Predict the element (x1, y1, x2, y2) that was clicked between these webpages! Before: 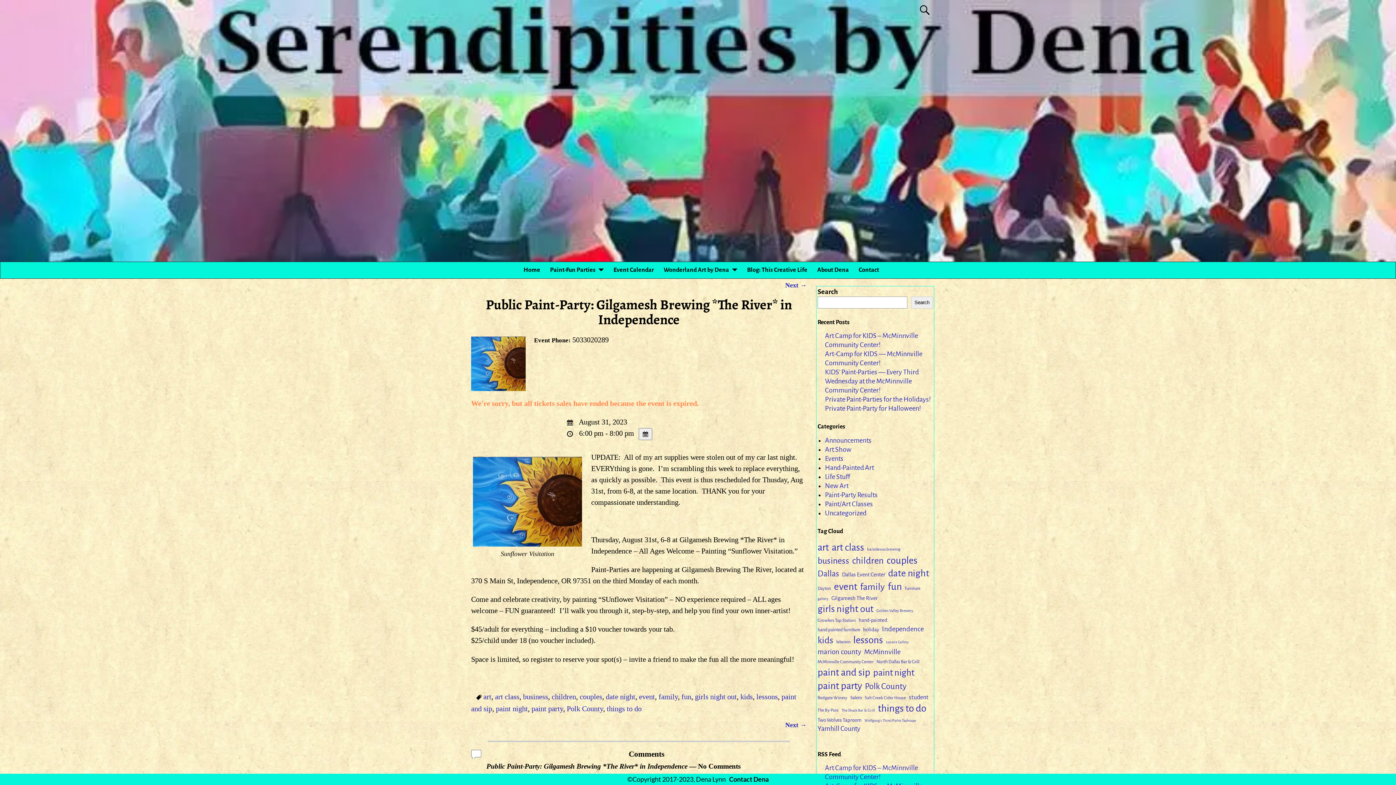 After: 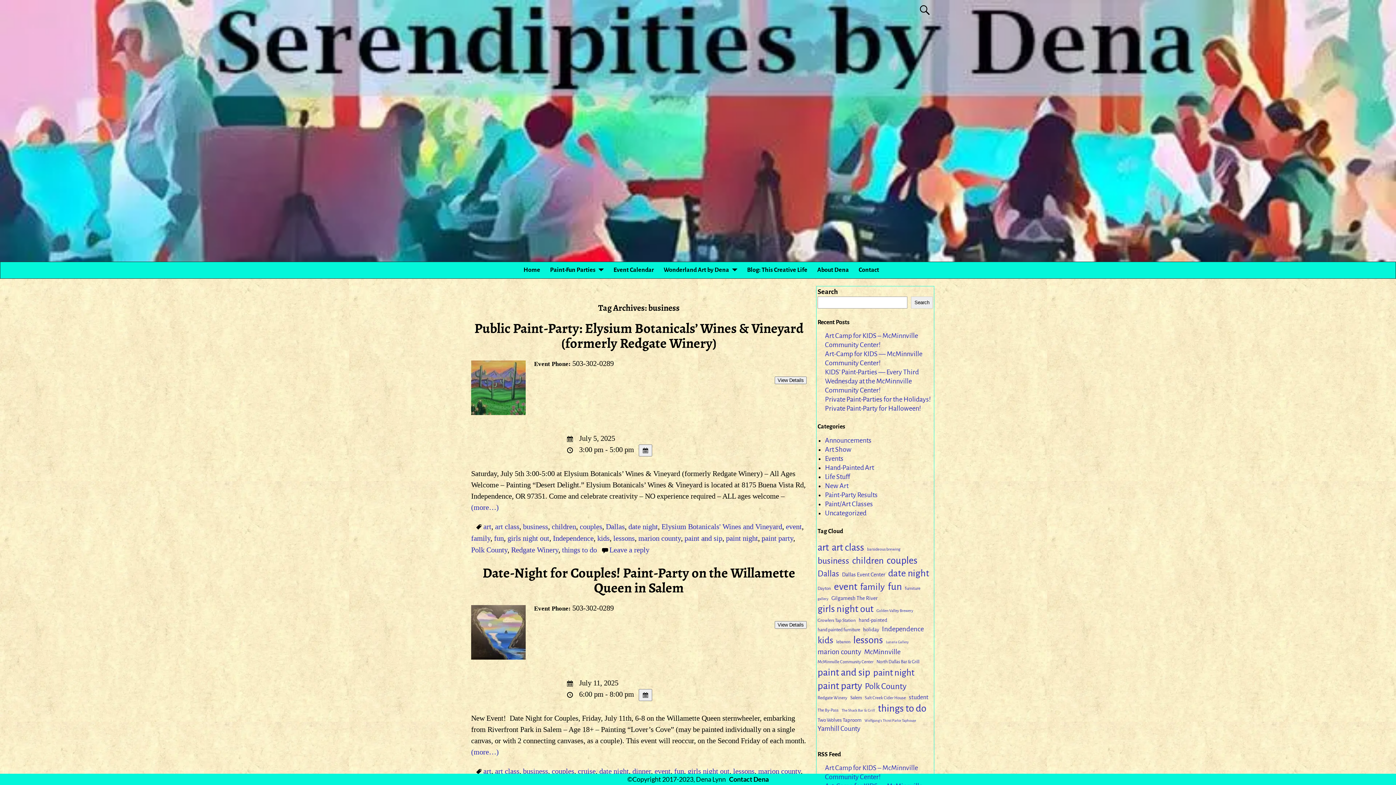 Action: bbox: (817, 555, 849, 566) label: business (176 items)